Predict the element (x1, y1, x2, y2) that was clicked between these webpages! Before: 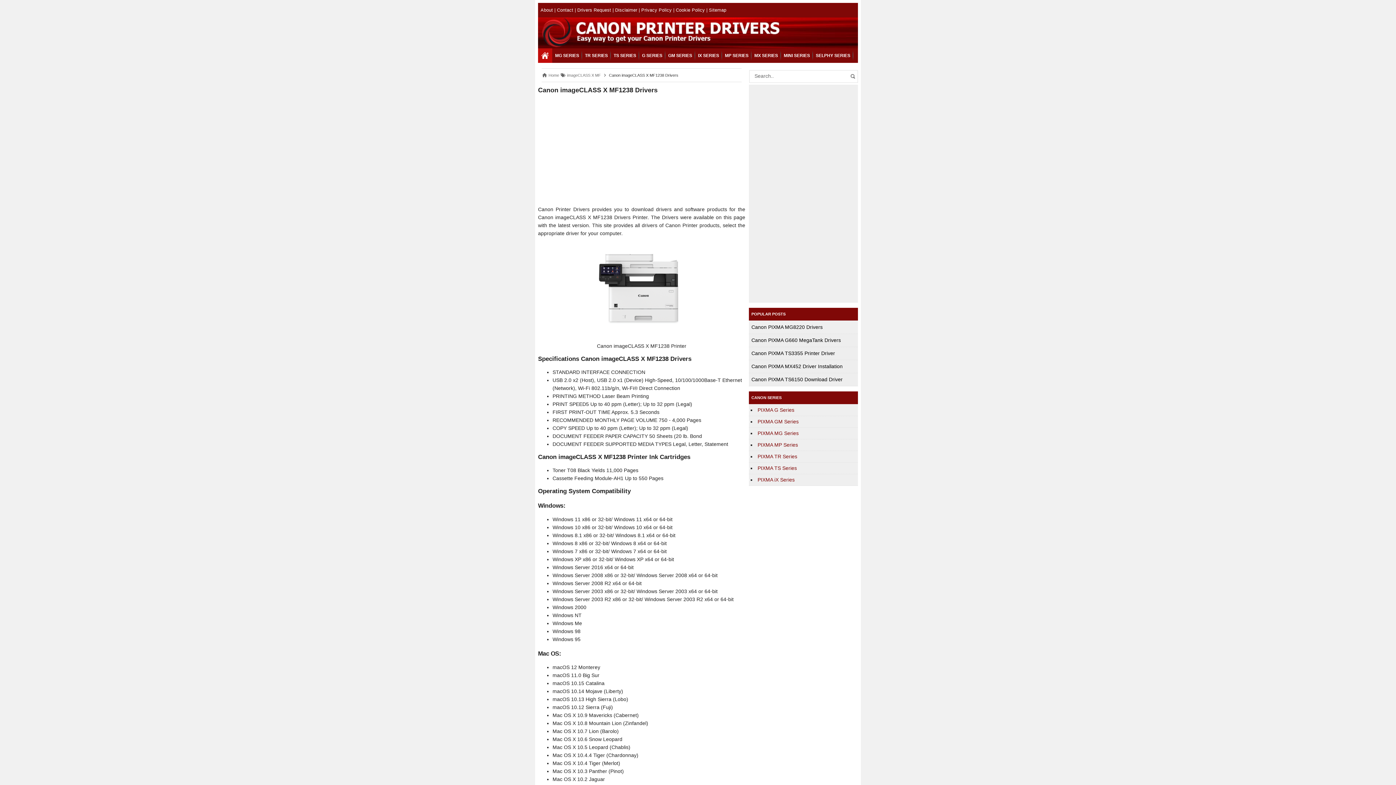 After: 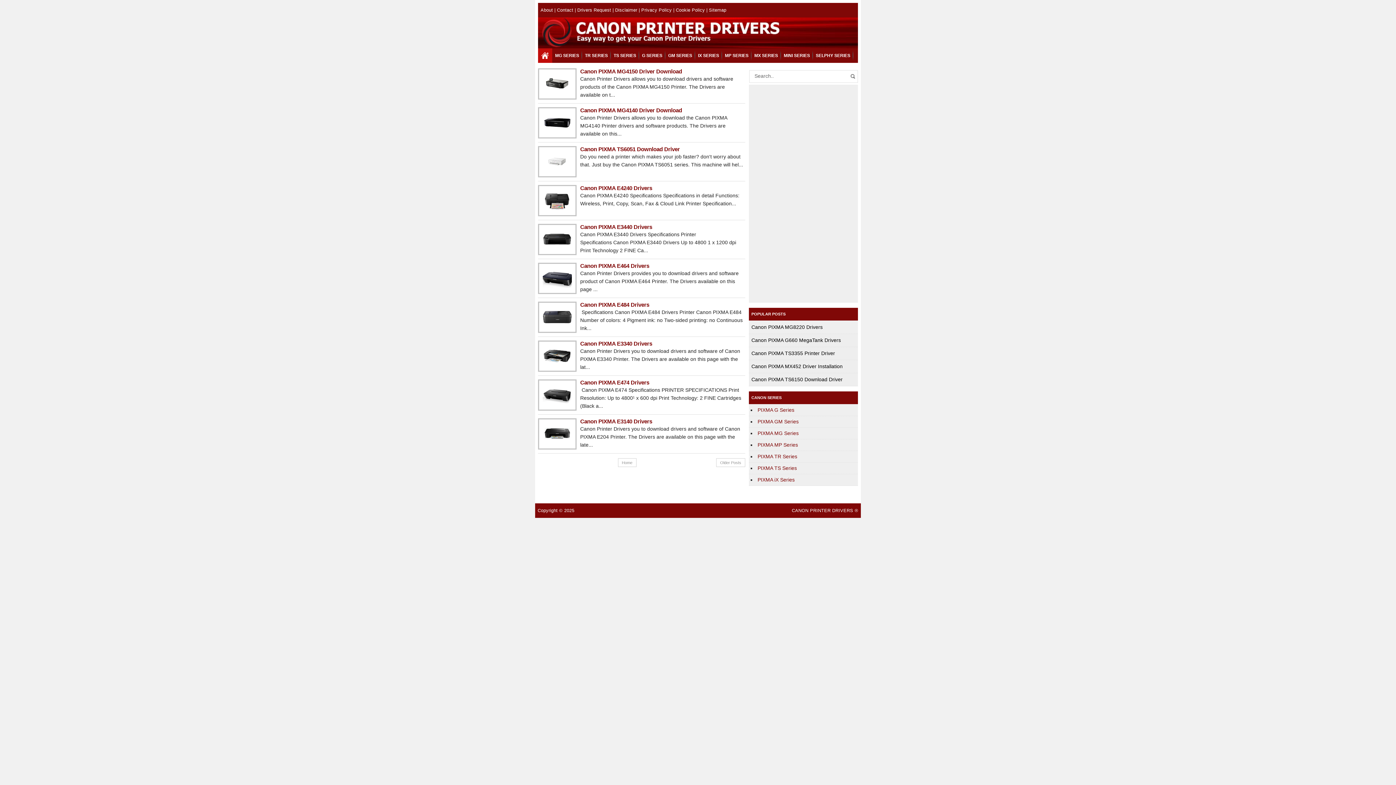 Action: bbox: (548, 73, 559, 77) label: Home